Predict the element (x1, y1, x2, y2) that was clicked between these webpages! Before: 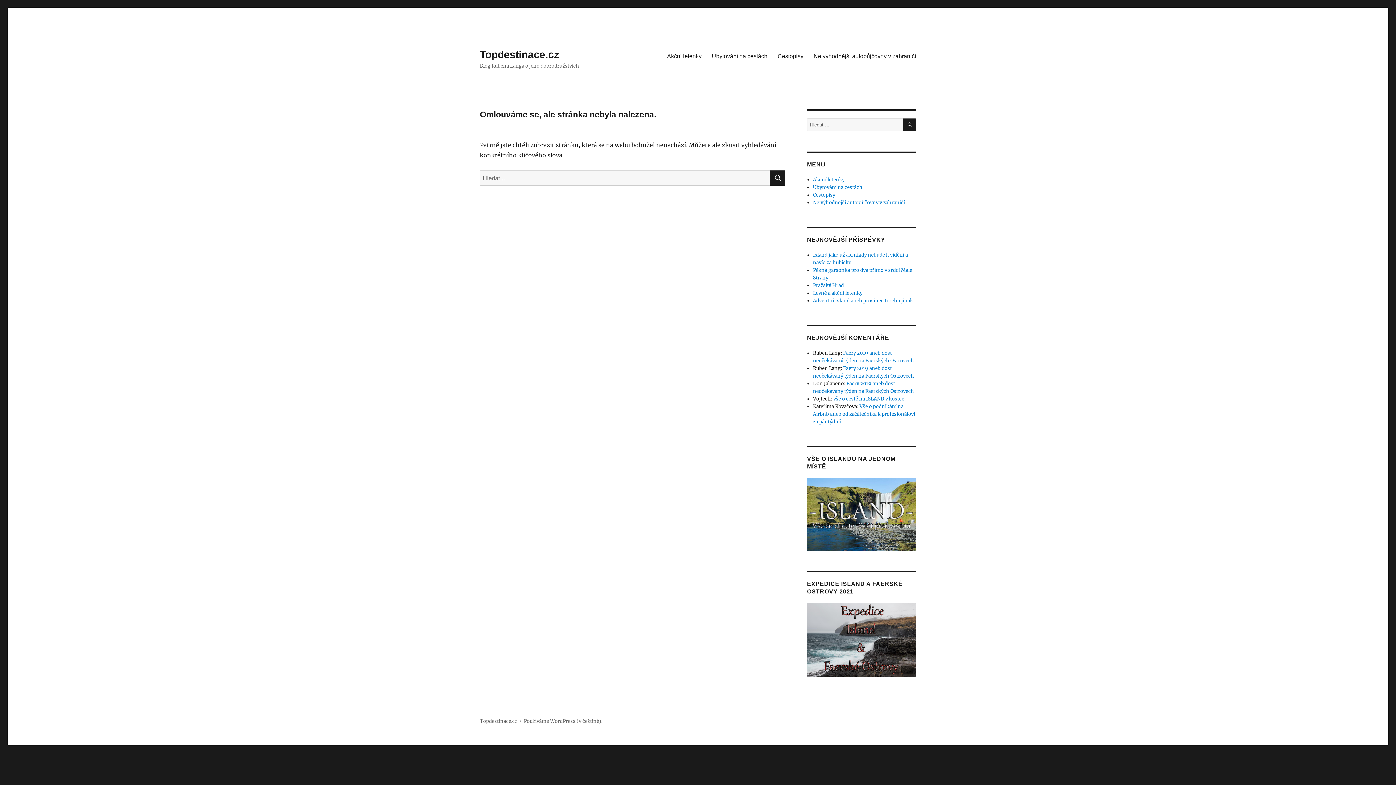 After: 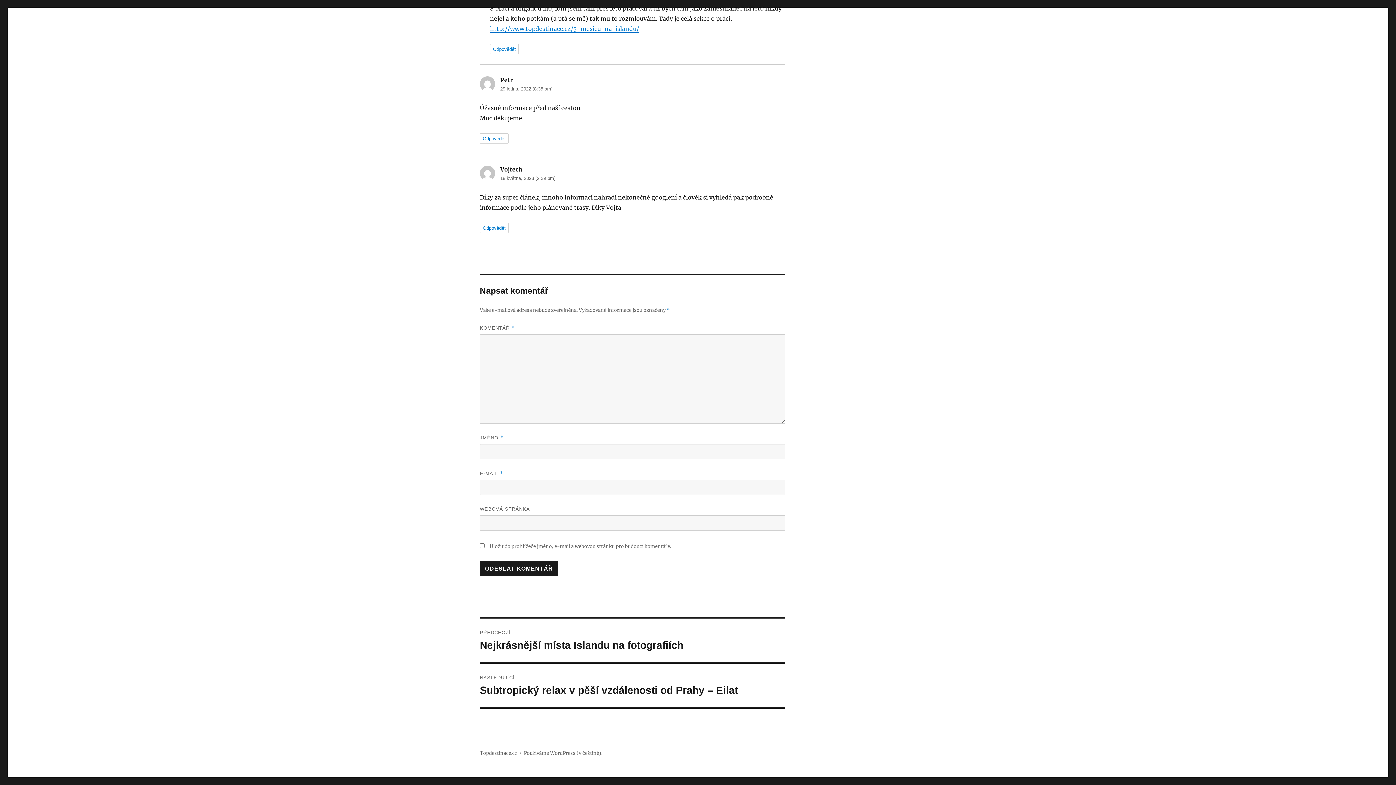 Action: bbox: (833, 396, 904, 402) label: vše o cestě na ISLAND v kostce